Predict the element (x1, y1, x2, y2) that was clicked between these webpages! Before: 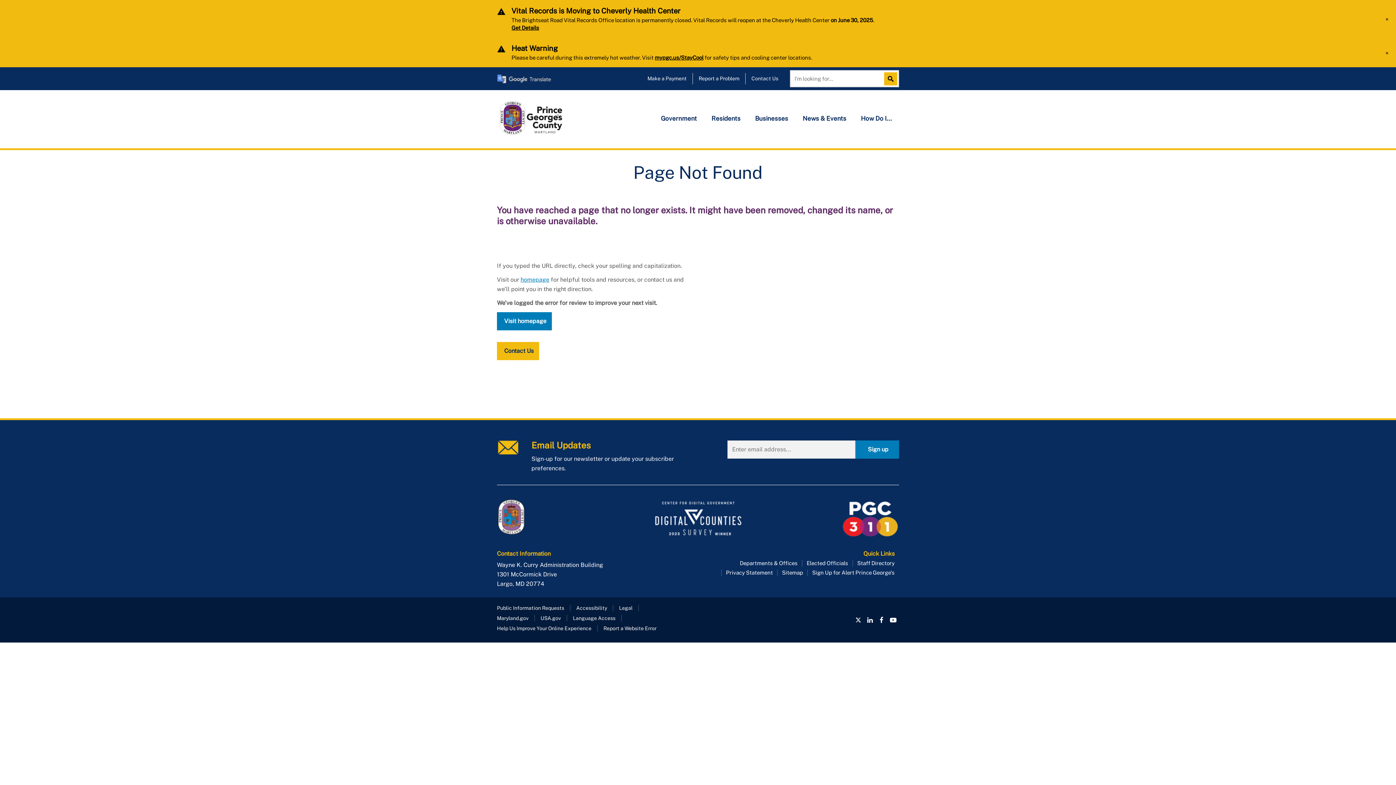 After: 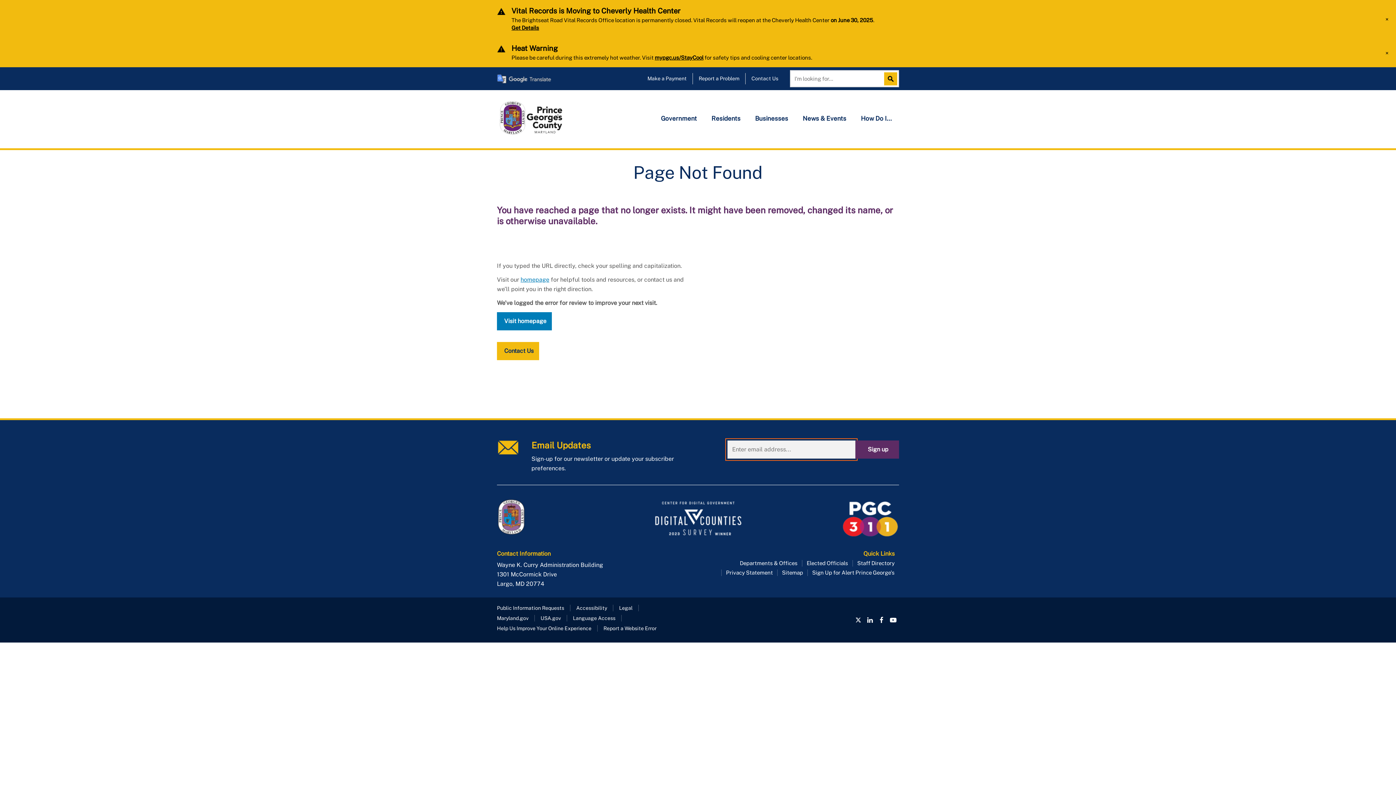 Action: bbox: (855, 440, 899, 459) label: Sign up